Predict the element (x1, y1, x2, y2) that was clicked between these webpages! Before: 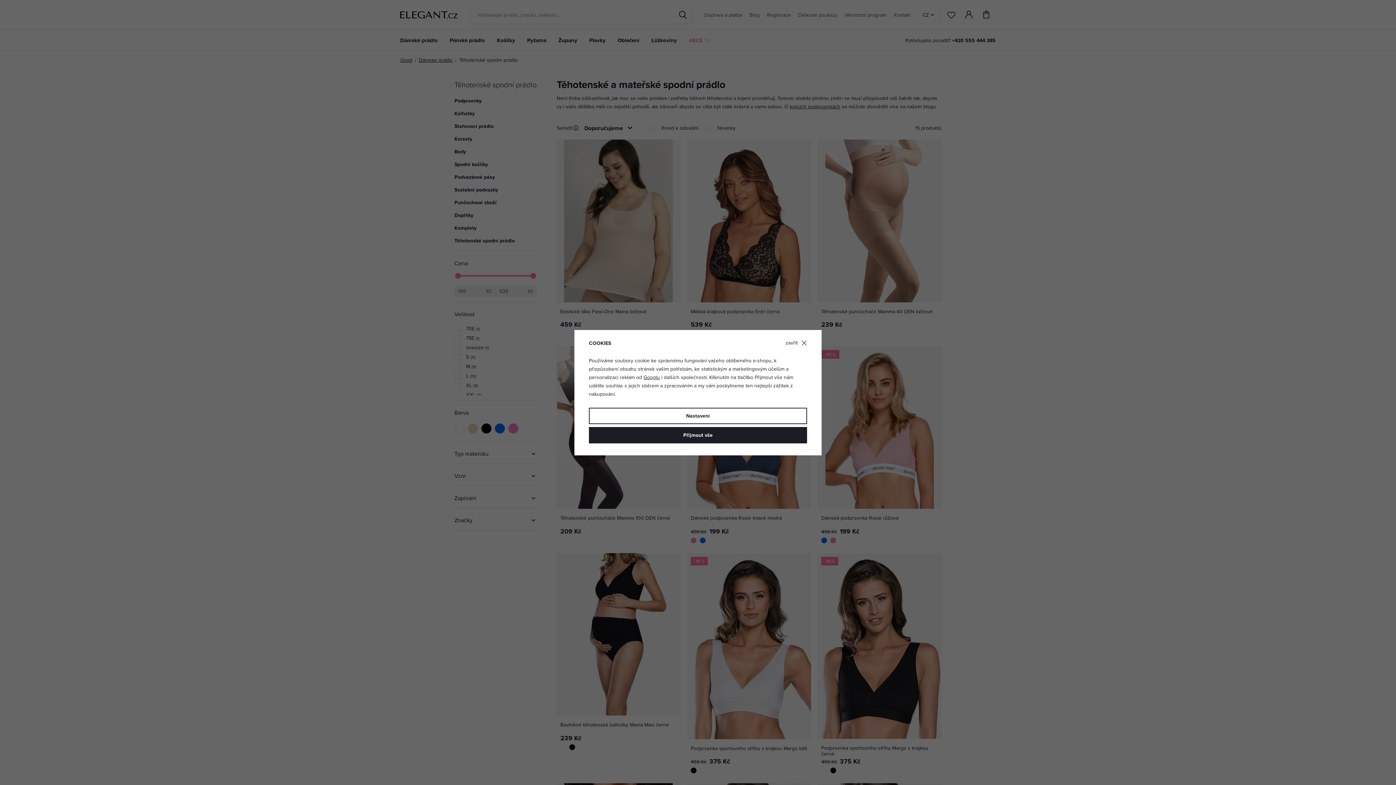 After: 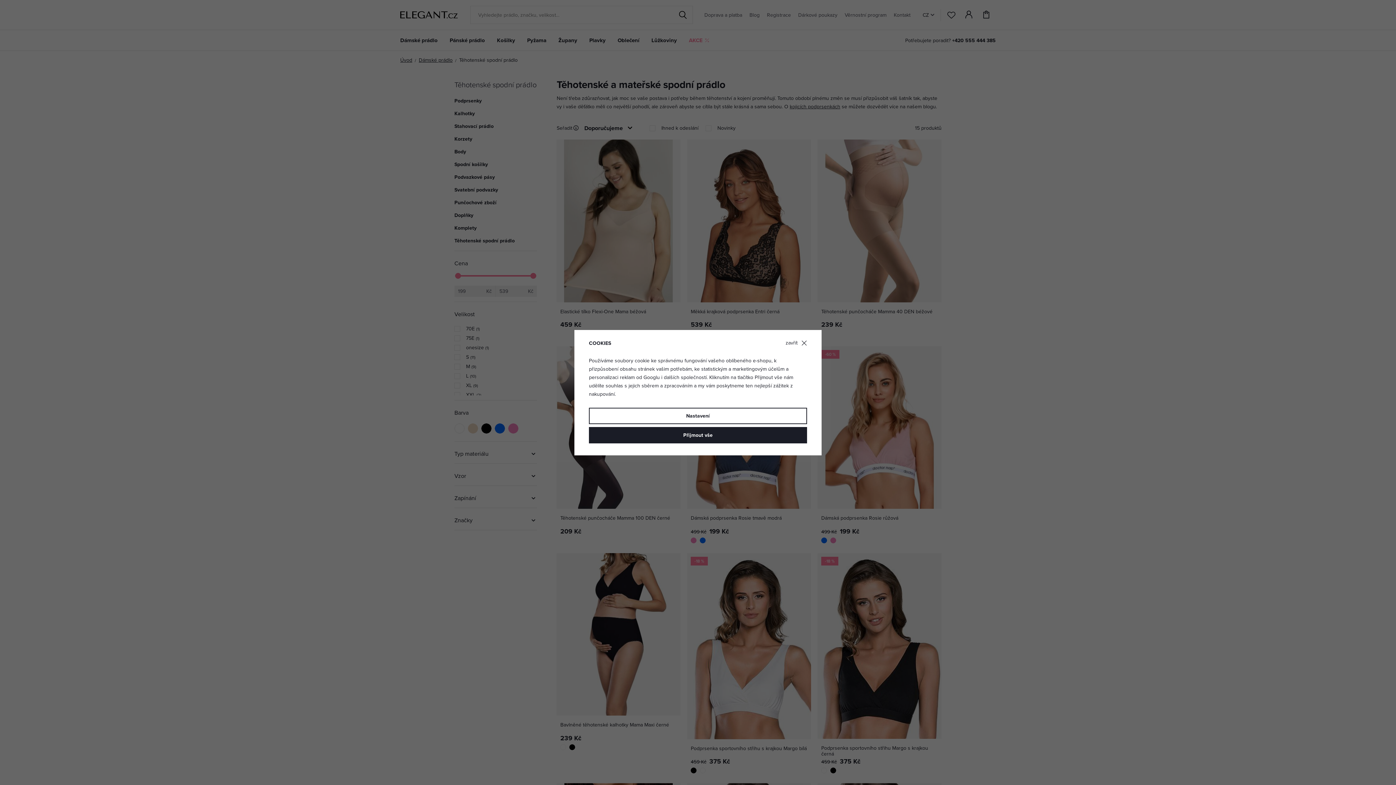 Action: bbox: (643, 373, 660, 381) label: Googlu